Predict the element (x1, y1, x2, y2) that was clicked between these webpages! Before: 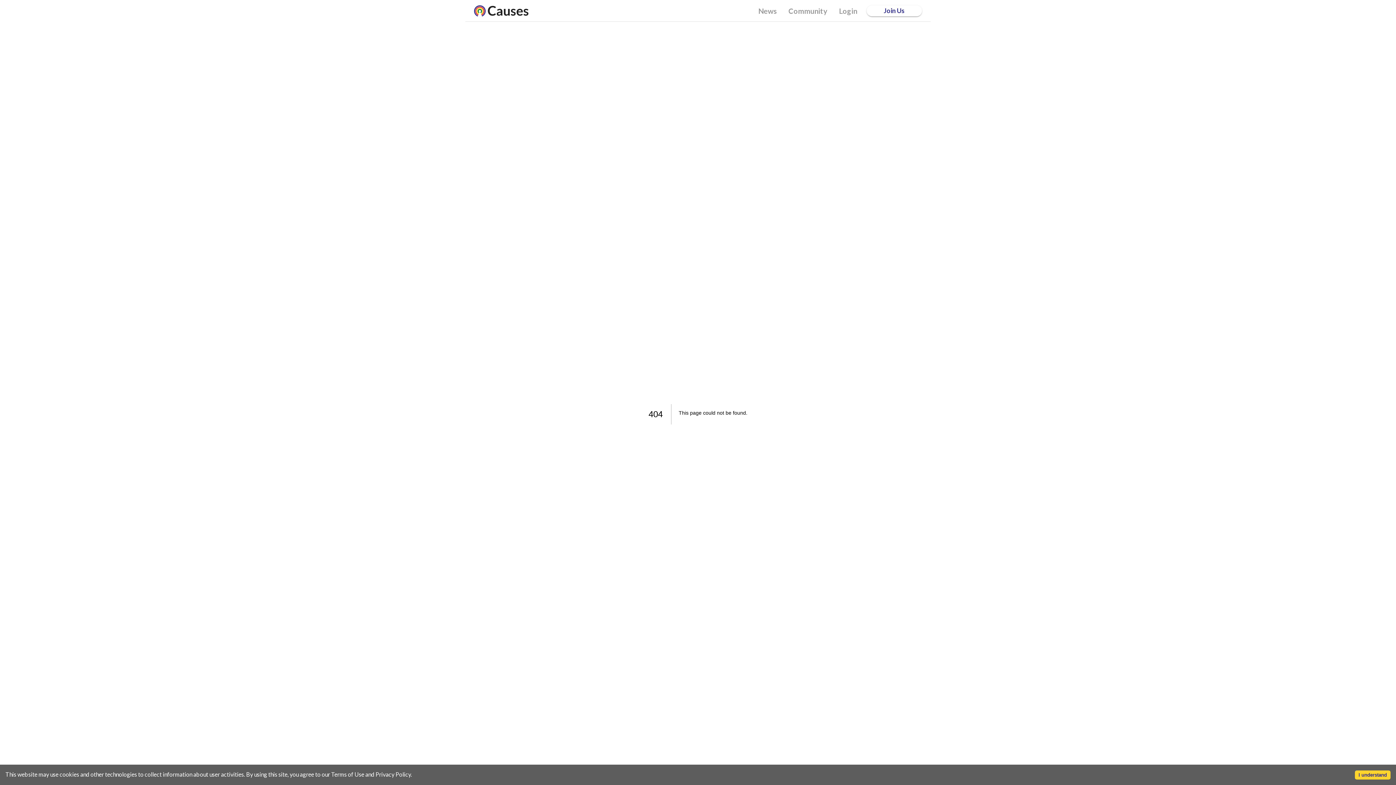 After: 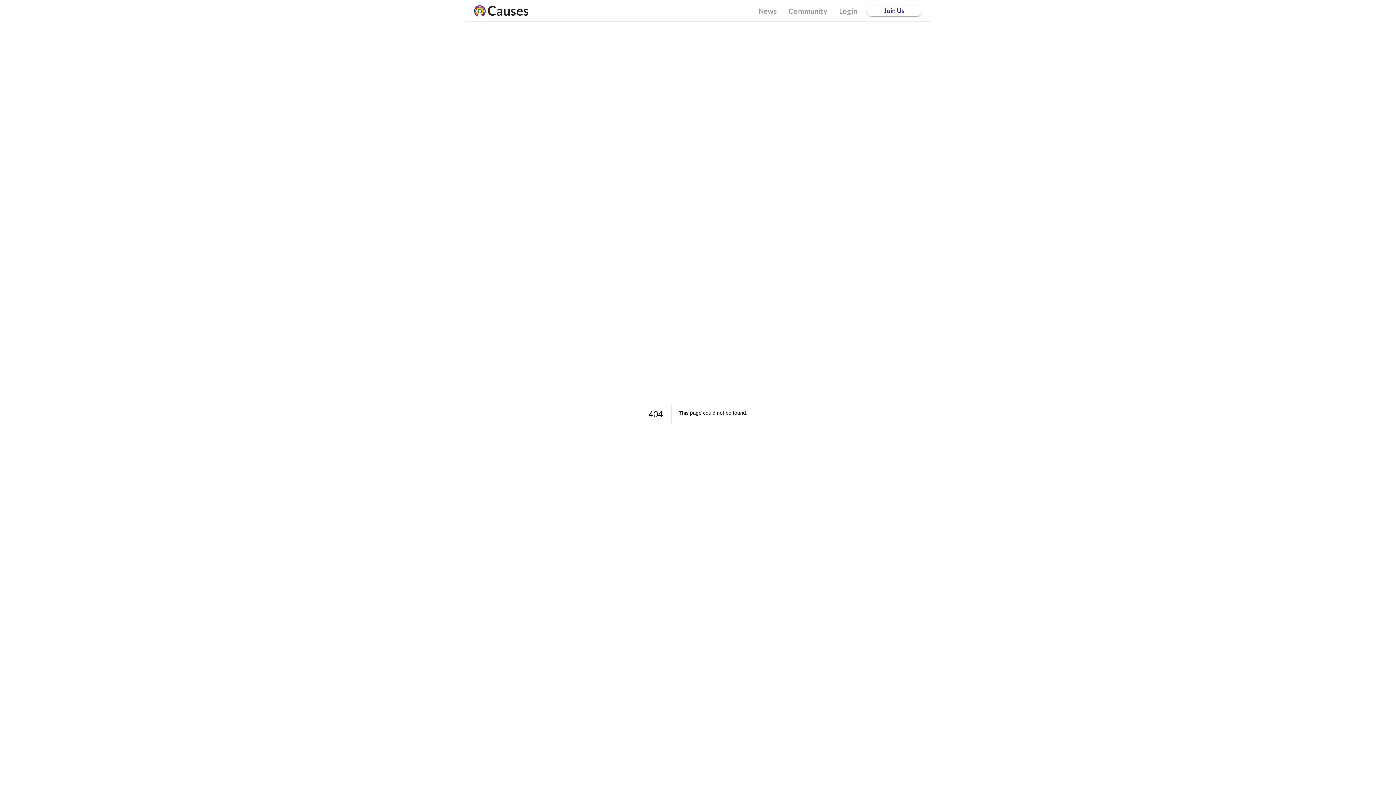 Action: label: Accept cookies bbox: (1355, 770, 1390, 780)